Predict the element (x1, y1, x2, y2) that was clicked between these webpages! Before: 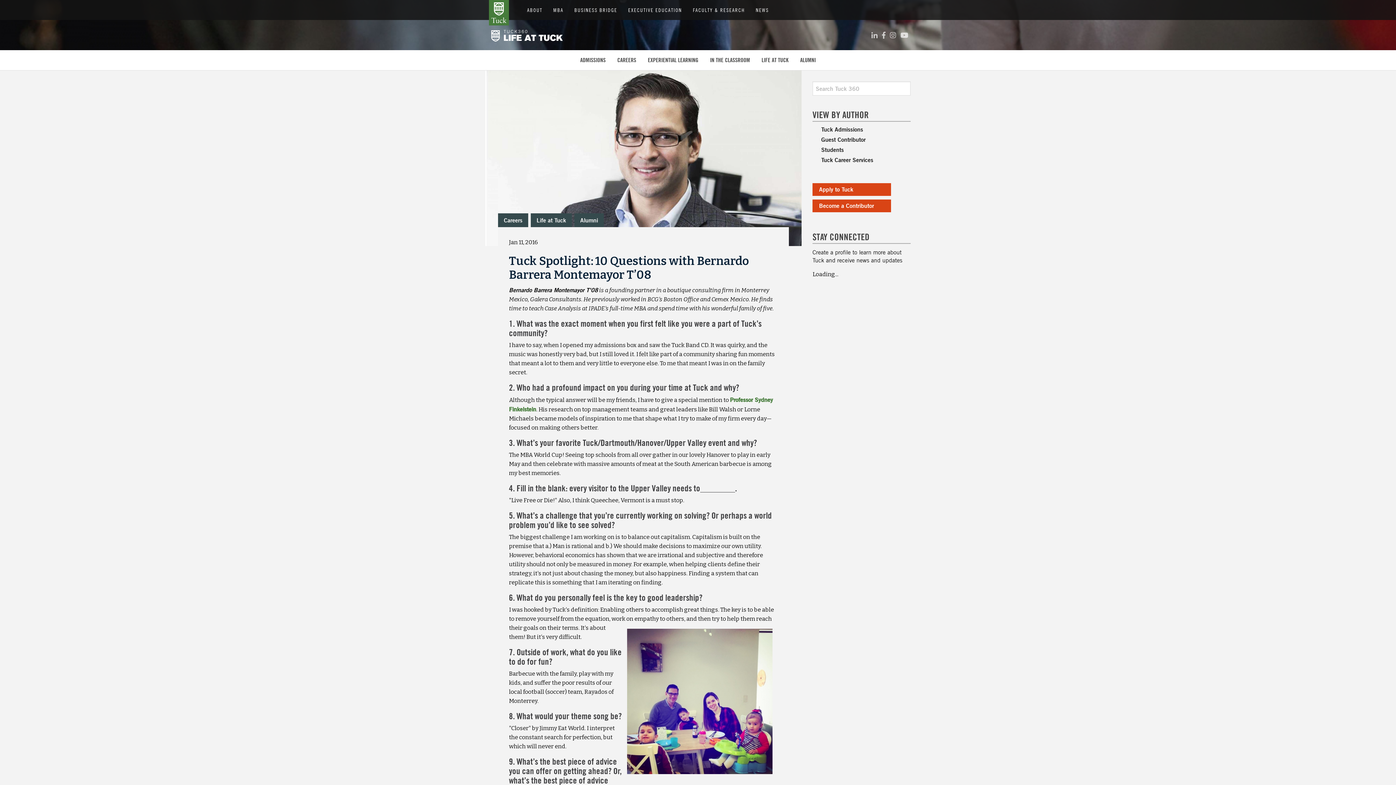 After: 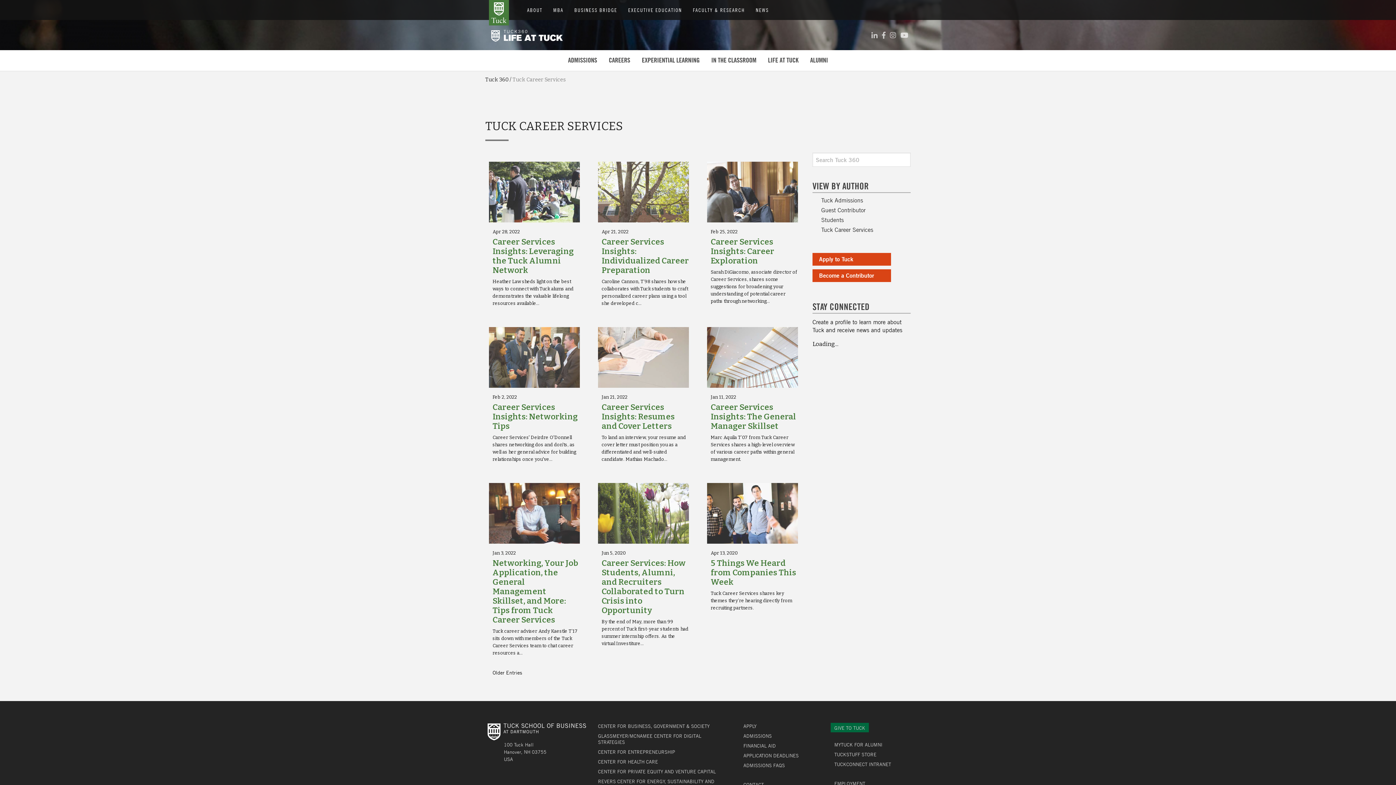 Action: label: Tuck Career Services bbox: (821, 155, 873, 163)